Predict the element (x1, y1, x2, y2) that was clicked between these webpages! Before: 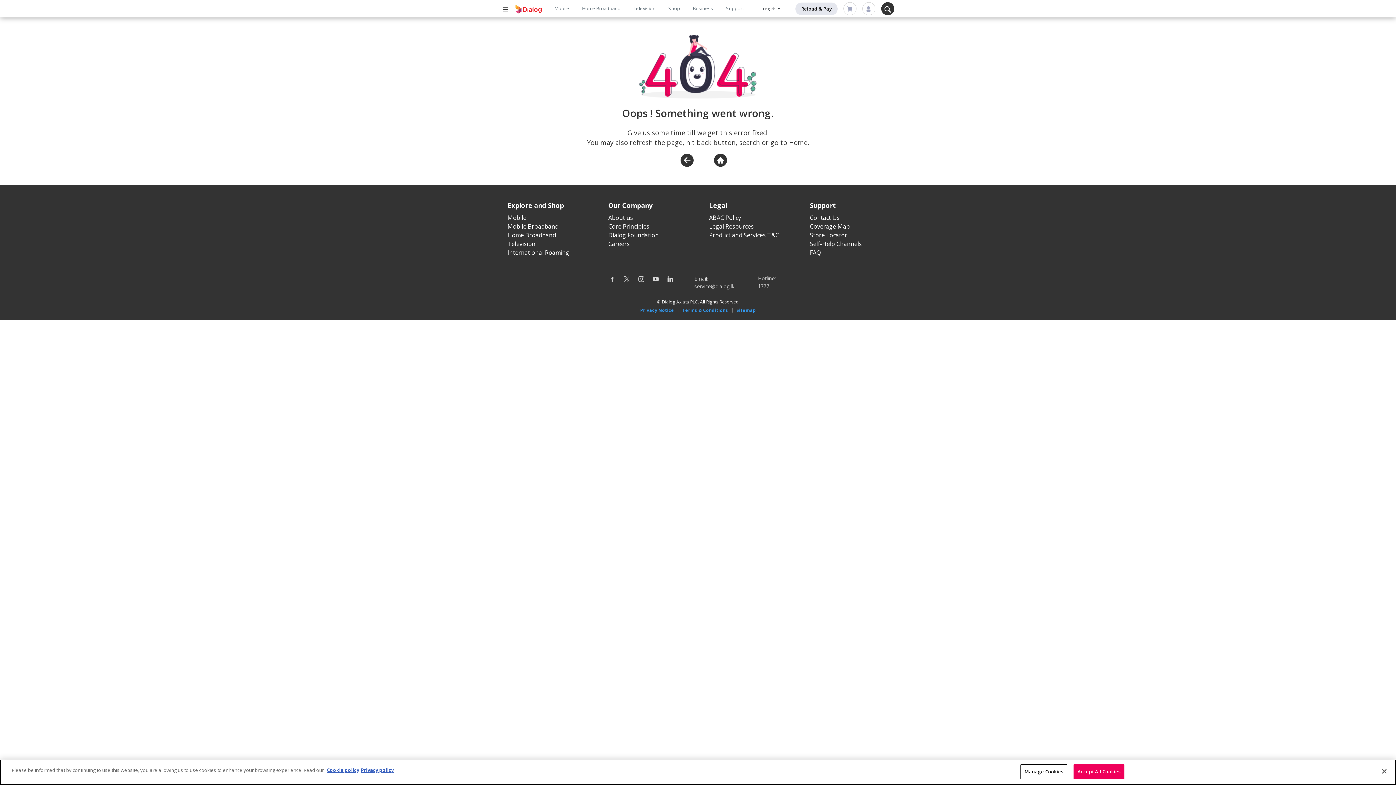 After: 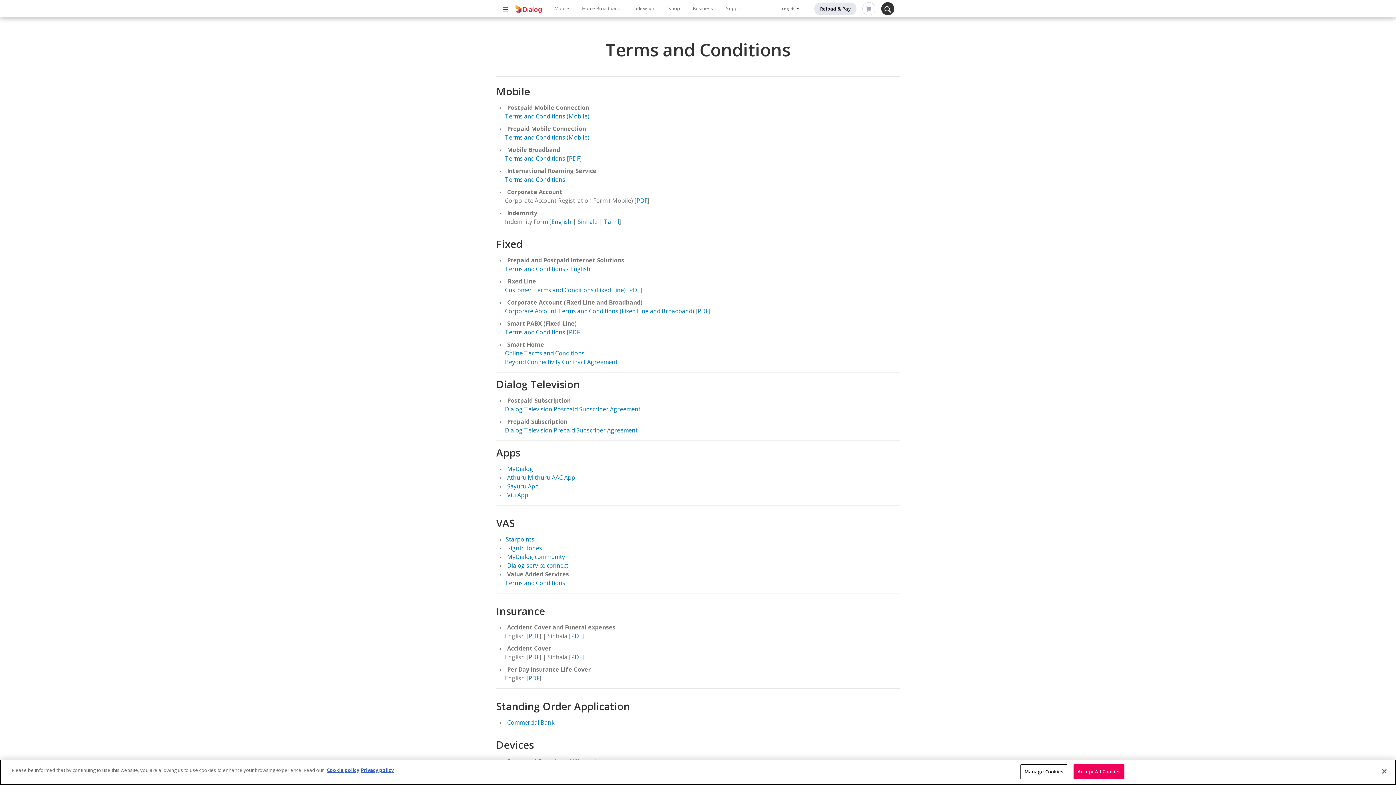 Action: label: Product and Services T&C bbox: (709, 231, 779, 239)